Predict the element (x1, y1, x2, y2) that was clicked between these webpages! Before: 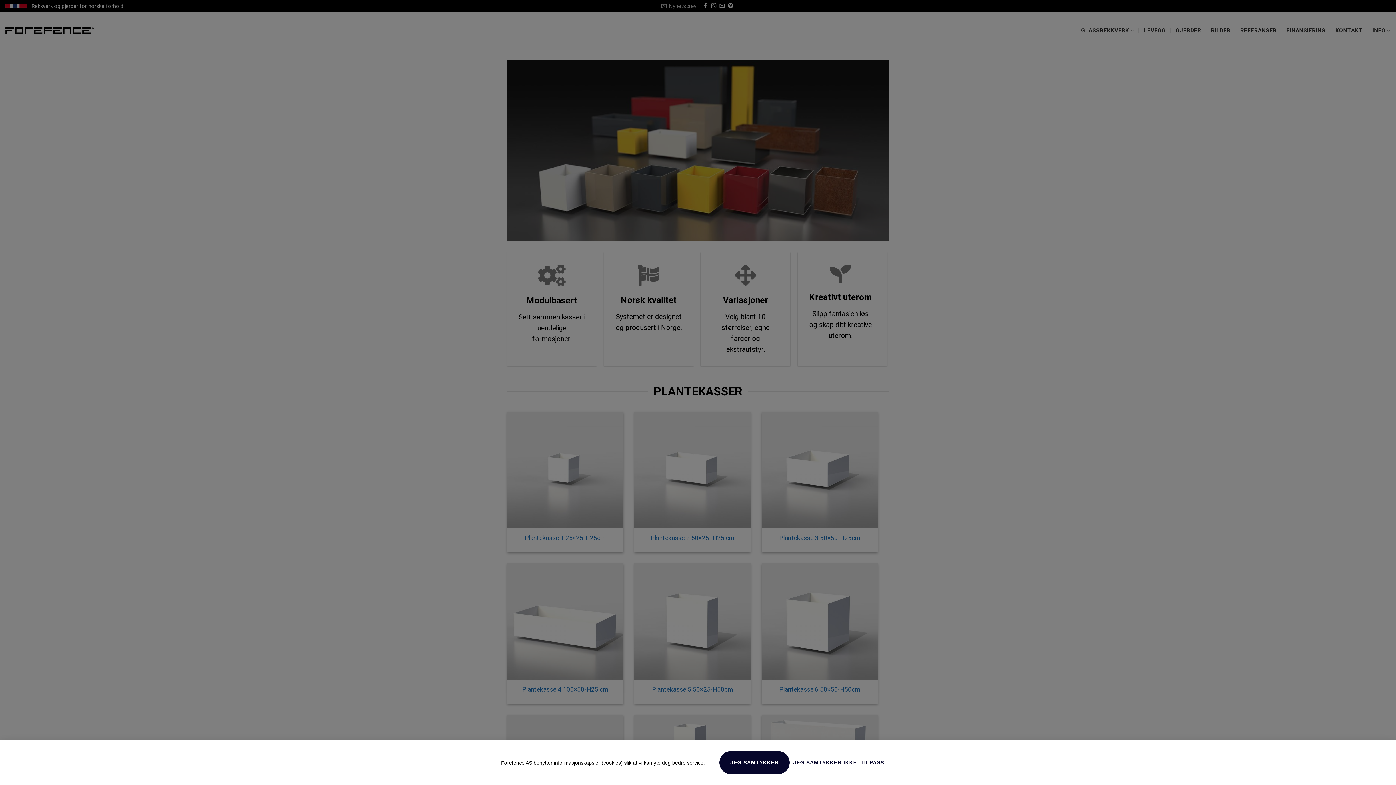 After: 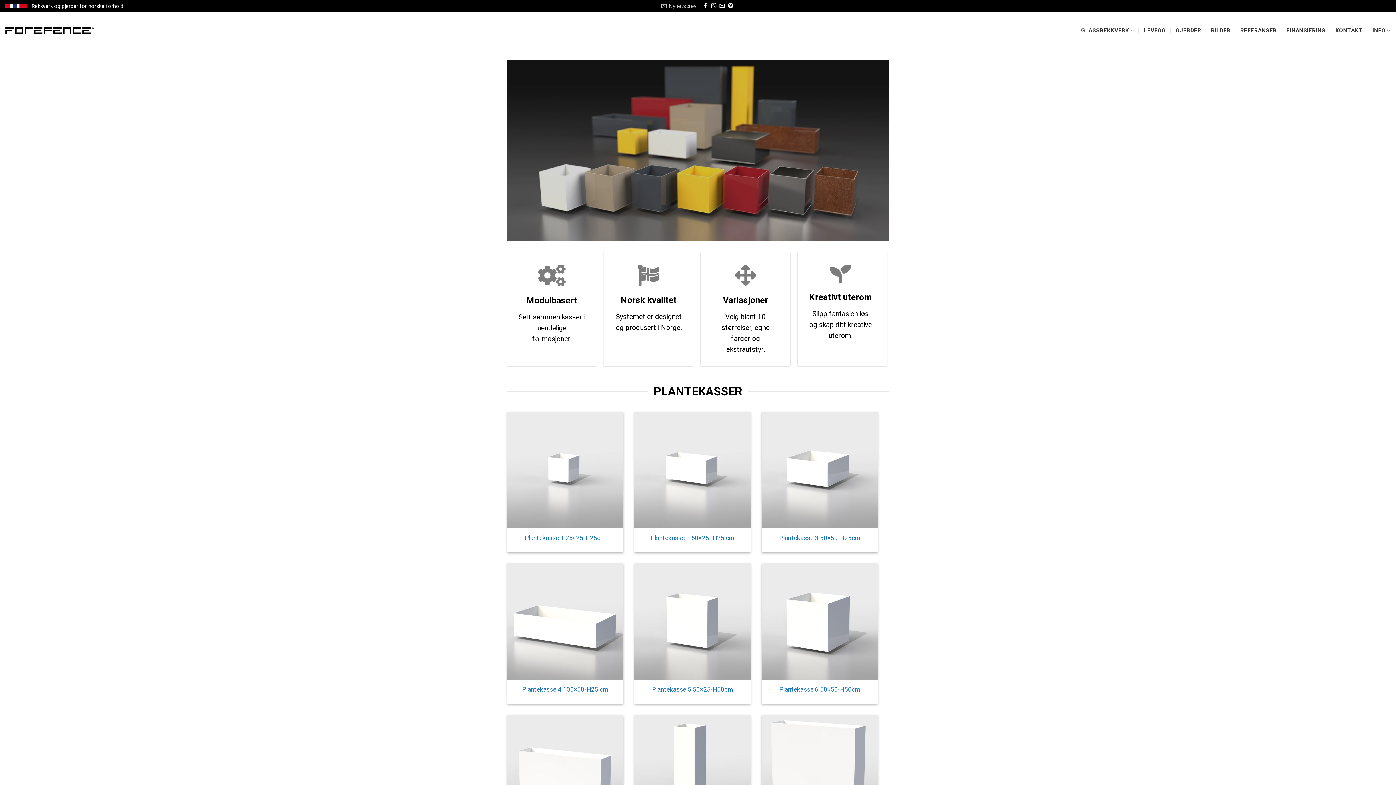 Action: label: JEG SAMTYKKER bbox: (719, 751, 789, 774)